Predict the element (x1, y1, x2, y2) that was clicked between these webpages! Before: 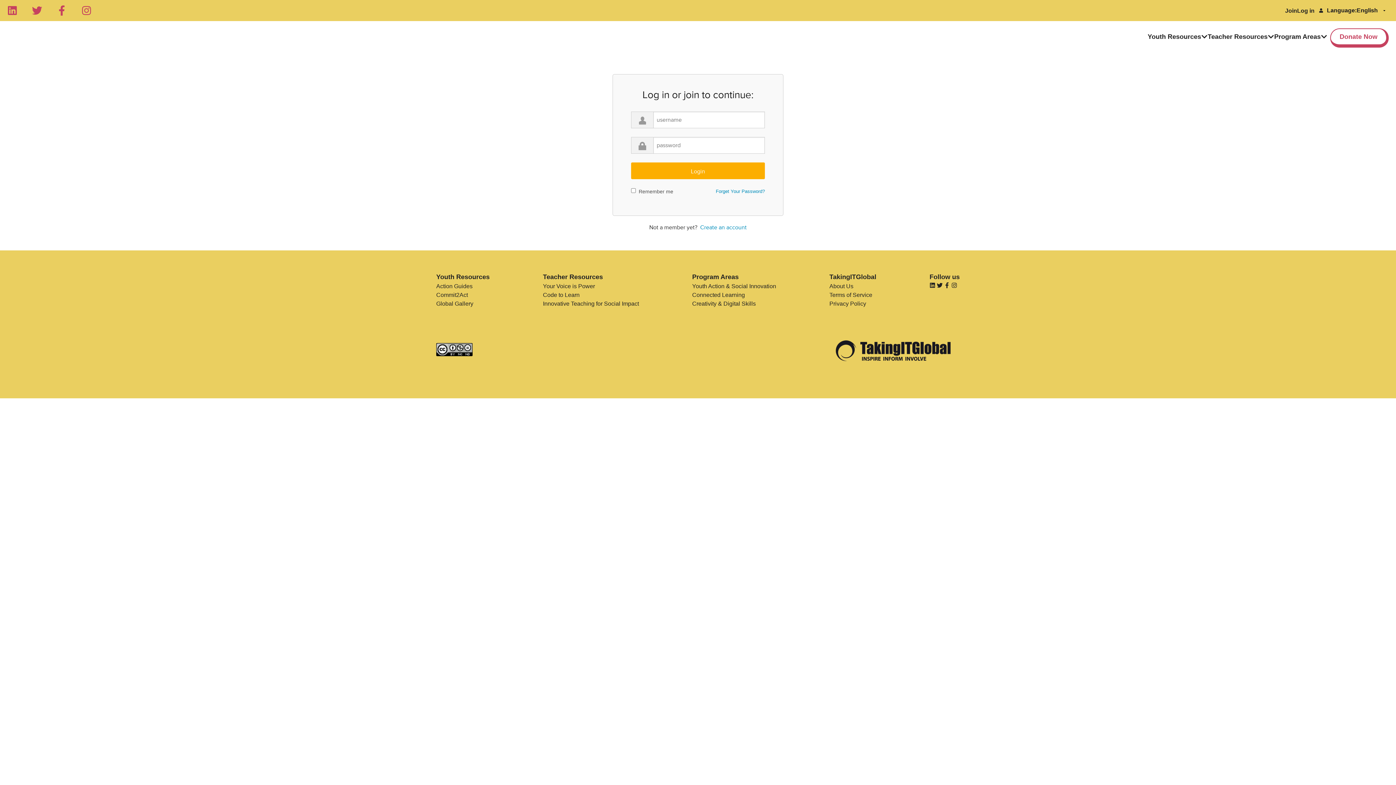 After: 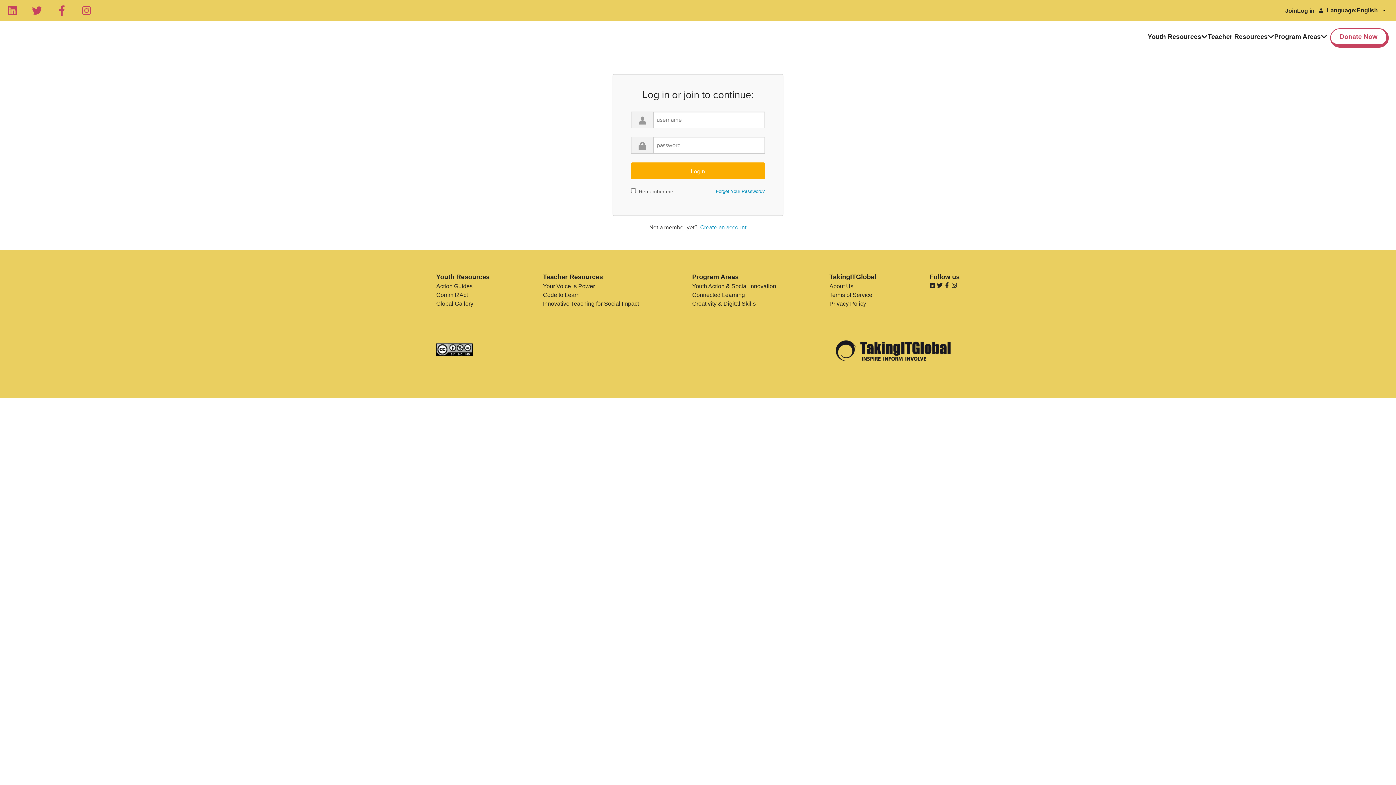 Action: bbox: (81, 5, 91, 15) label: Instagram